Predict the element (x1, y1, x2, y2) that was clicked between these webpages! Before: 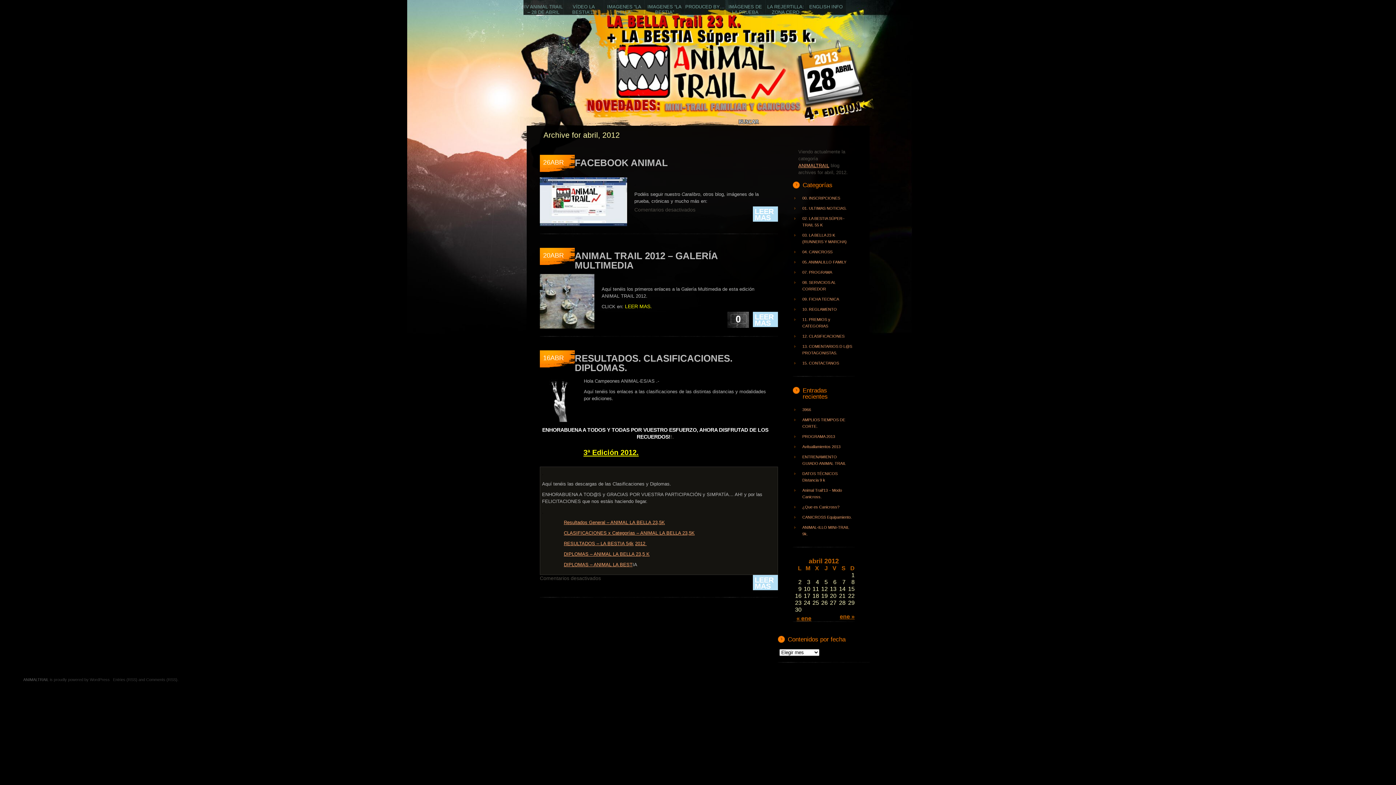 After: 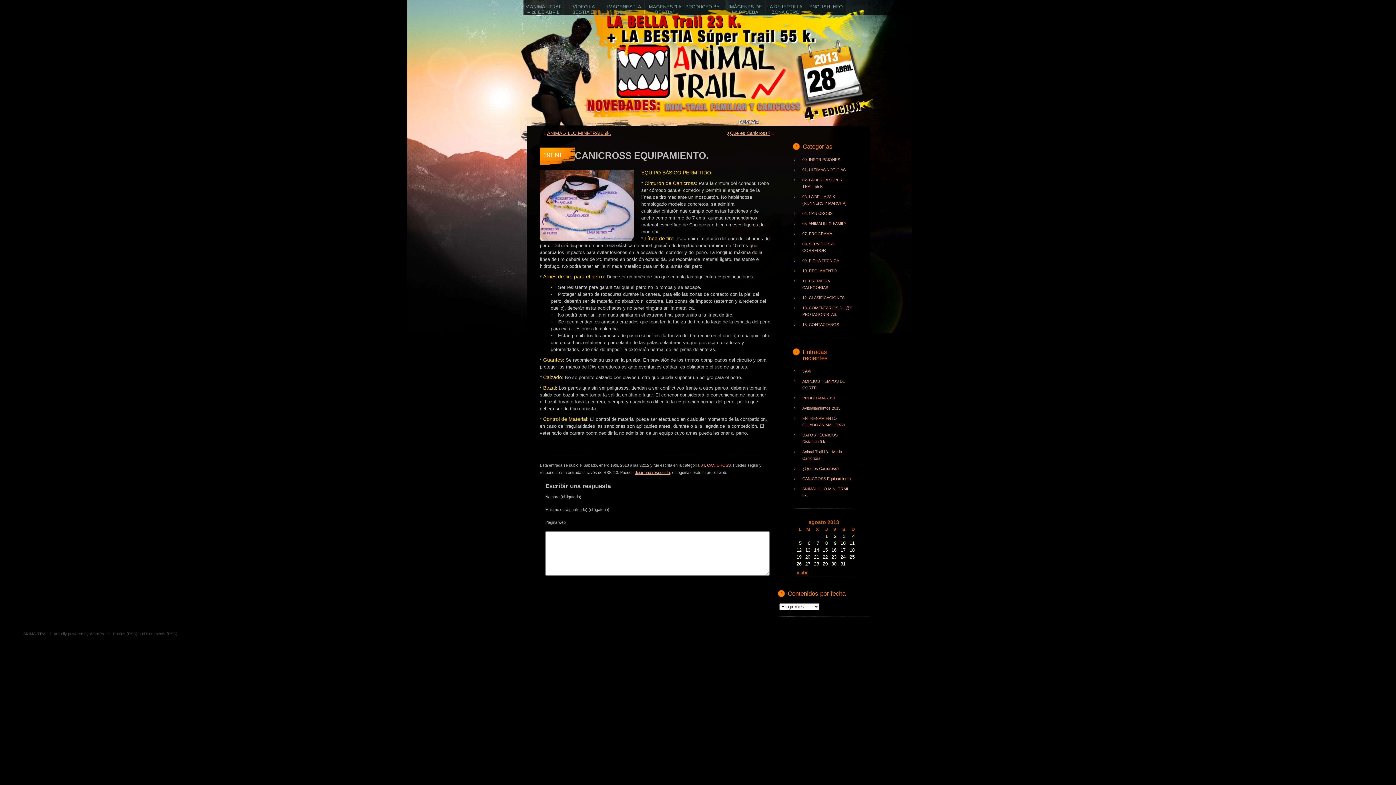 Action: bbox: (802, 515, 852, 519) label: CANICROSS Equipamiento.